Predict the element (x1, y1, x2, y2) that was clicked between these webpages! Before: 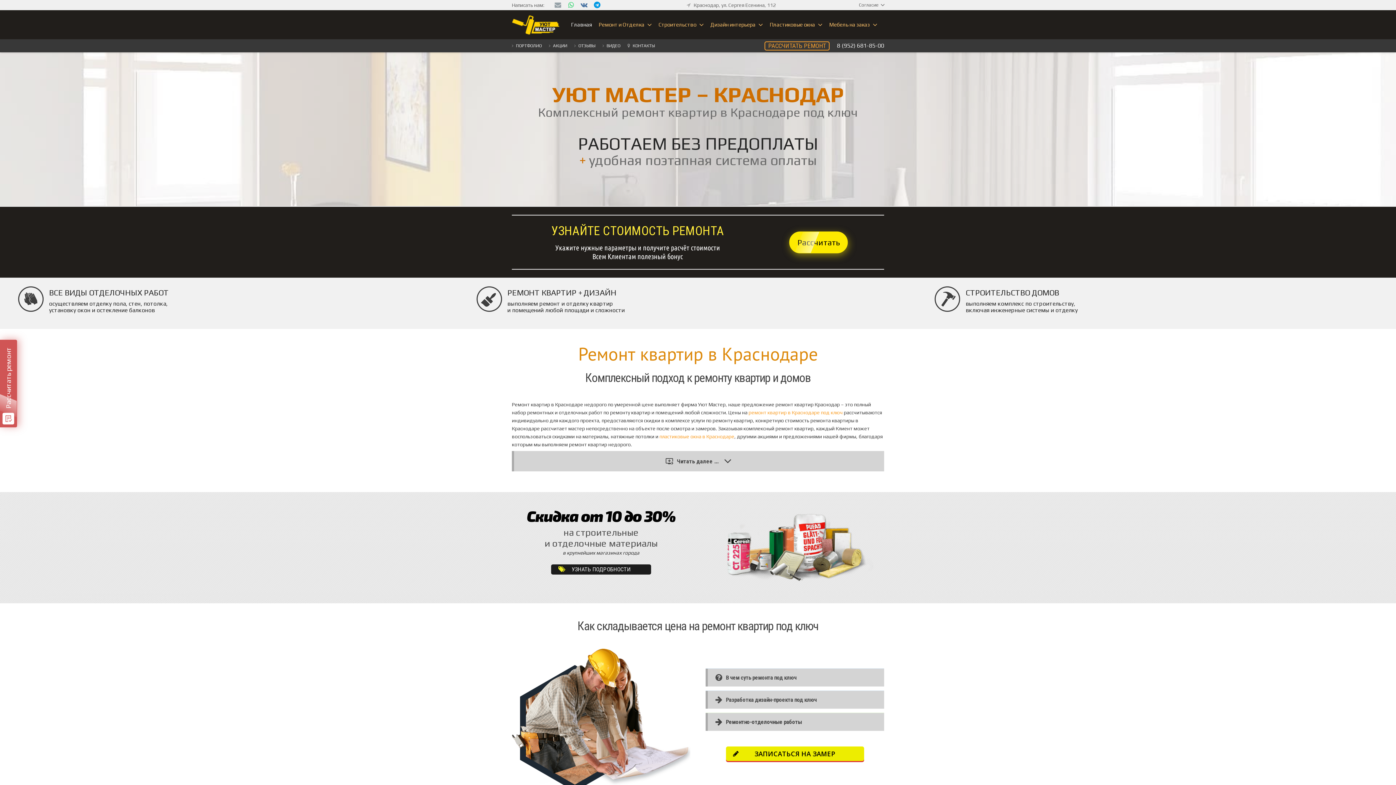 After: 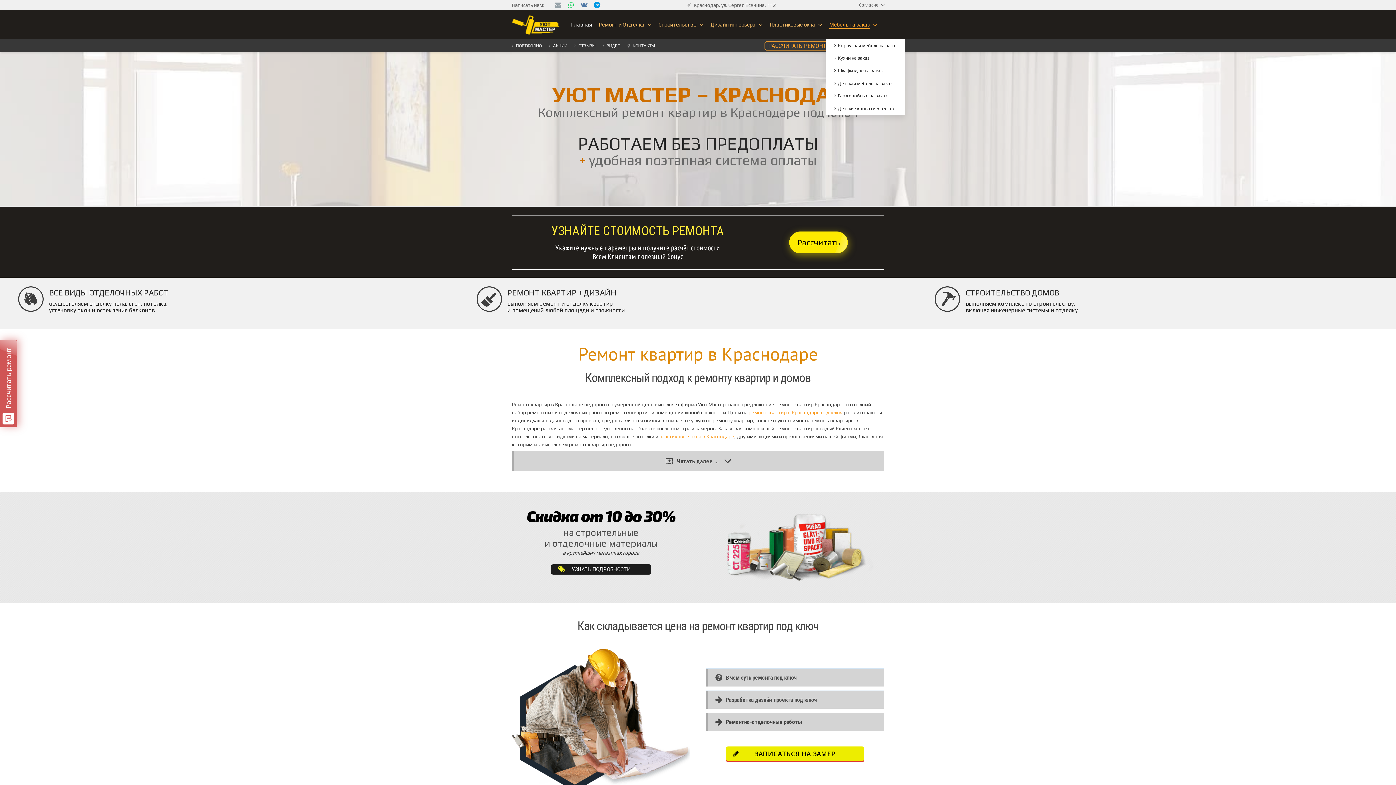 Action: bbox: (826, 10, 880, 39) label: Мебель на заказ